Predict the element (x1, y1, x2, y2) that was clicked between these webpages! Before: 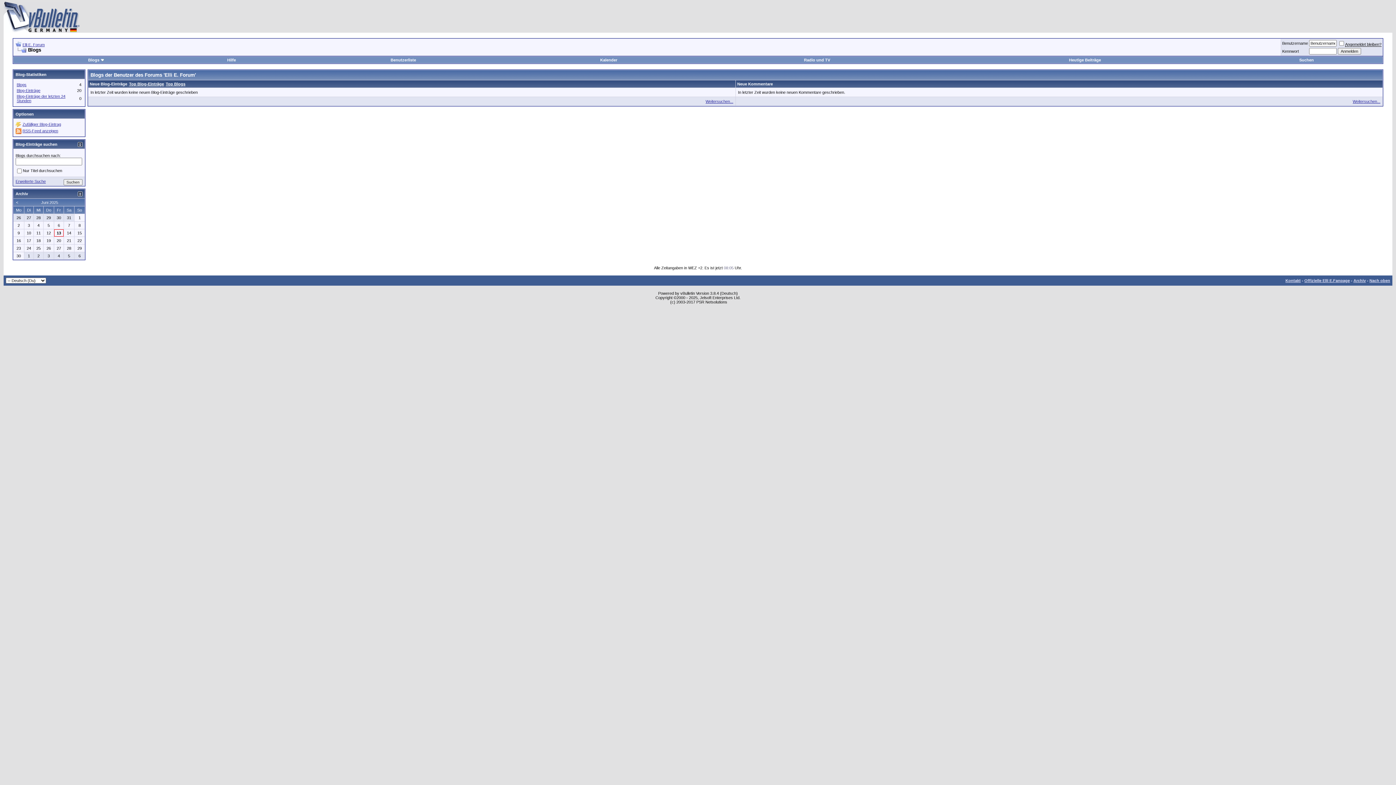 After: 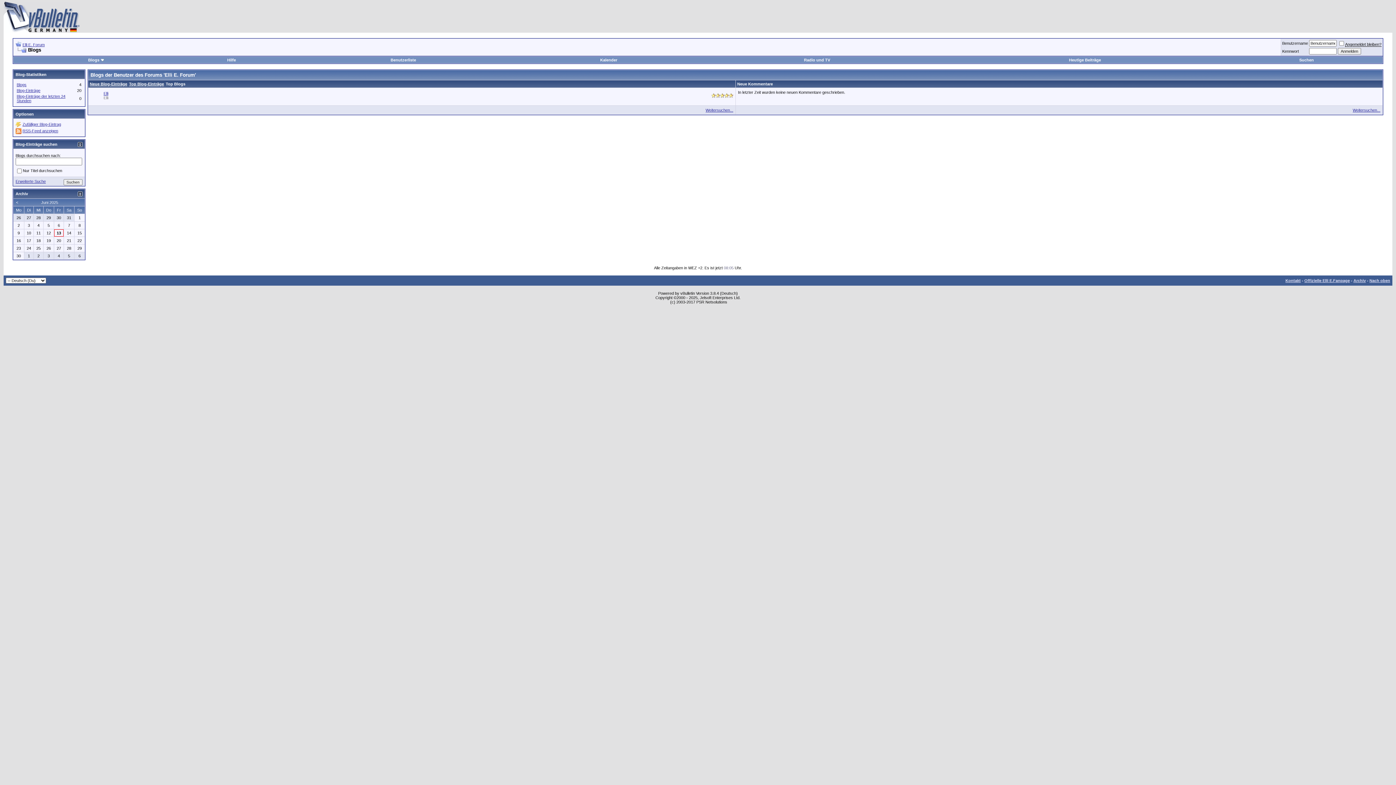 Action: label: Top Blogs bbox: (165, 81, 185, 86)